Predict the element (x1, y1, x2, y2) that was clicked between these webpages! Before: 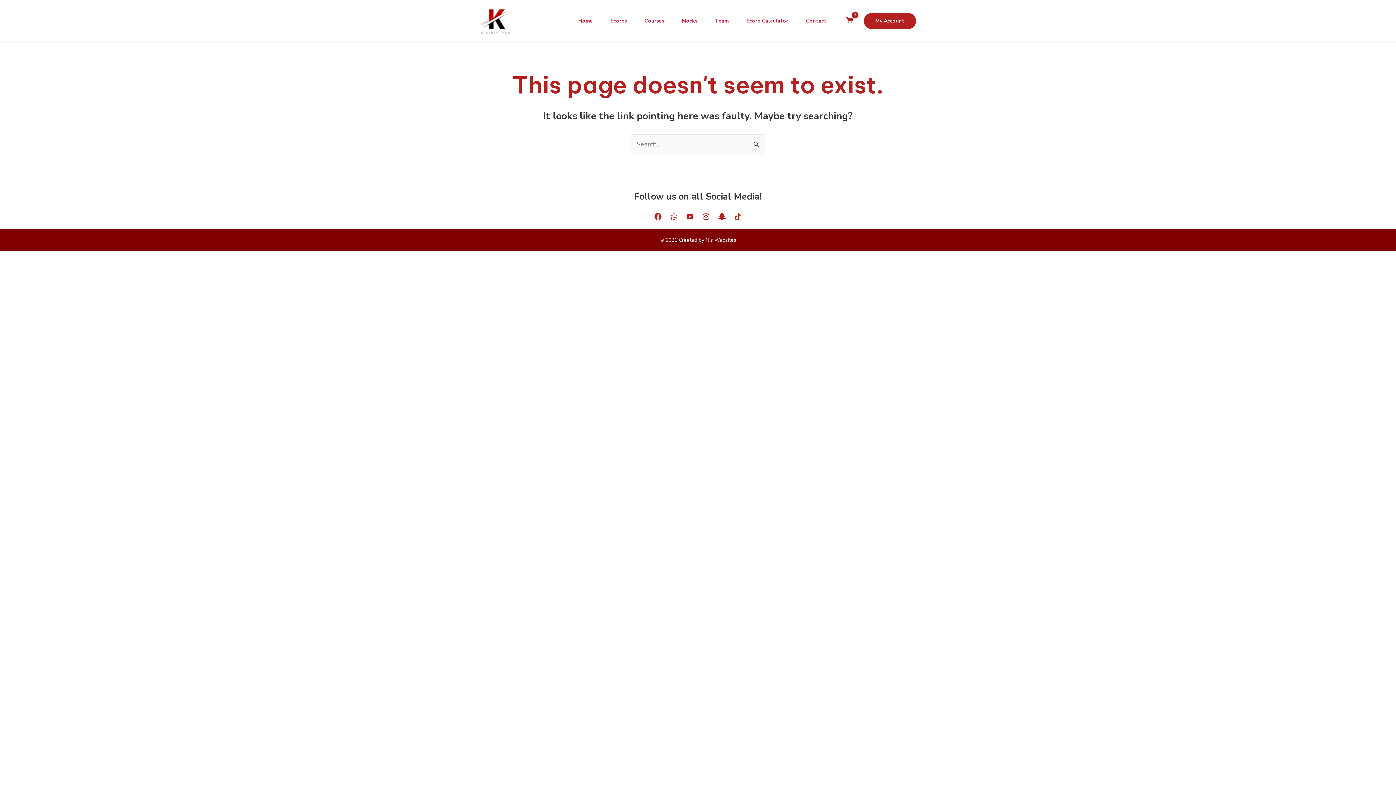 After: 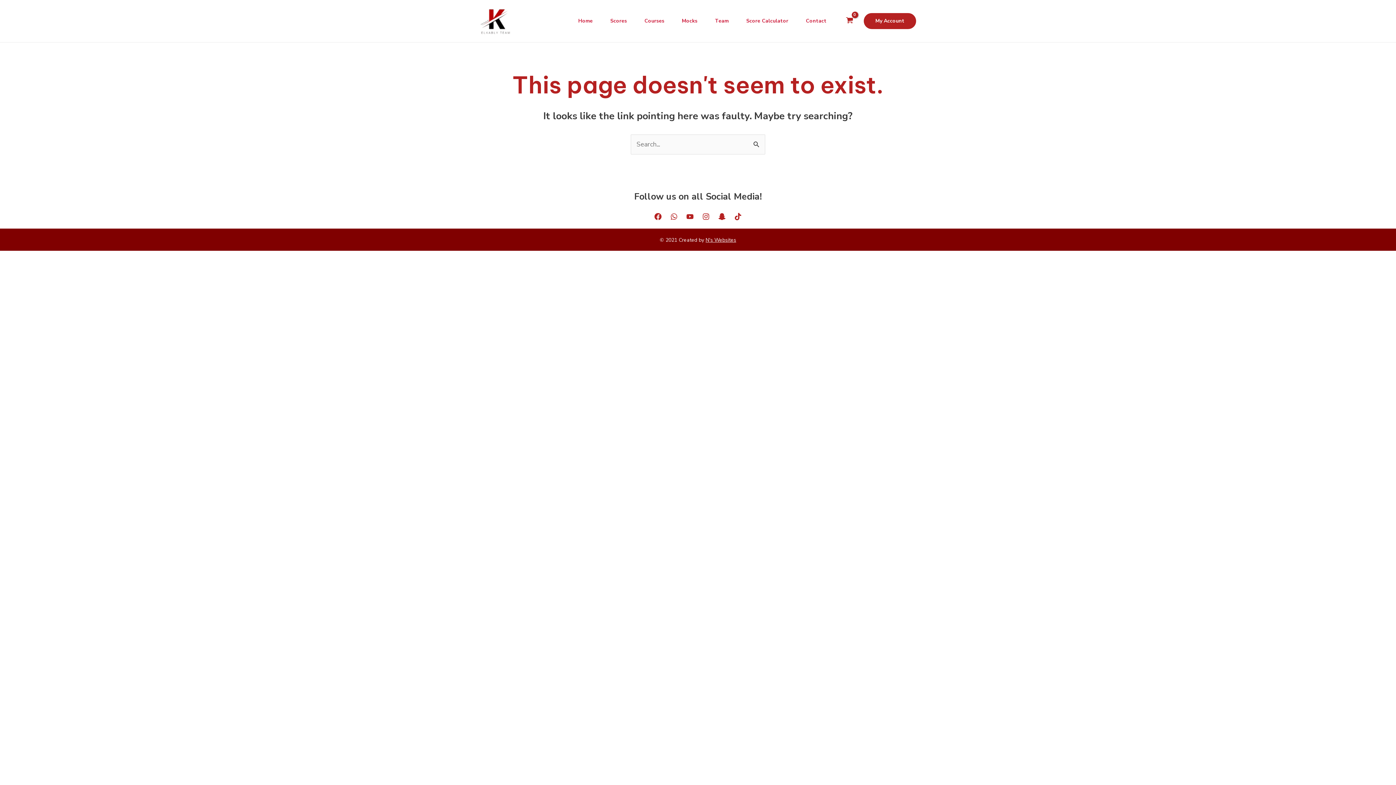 Action: label: WhatsApp bbox: (670, 212, 677, 220)